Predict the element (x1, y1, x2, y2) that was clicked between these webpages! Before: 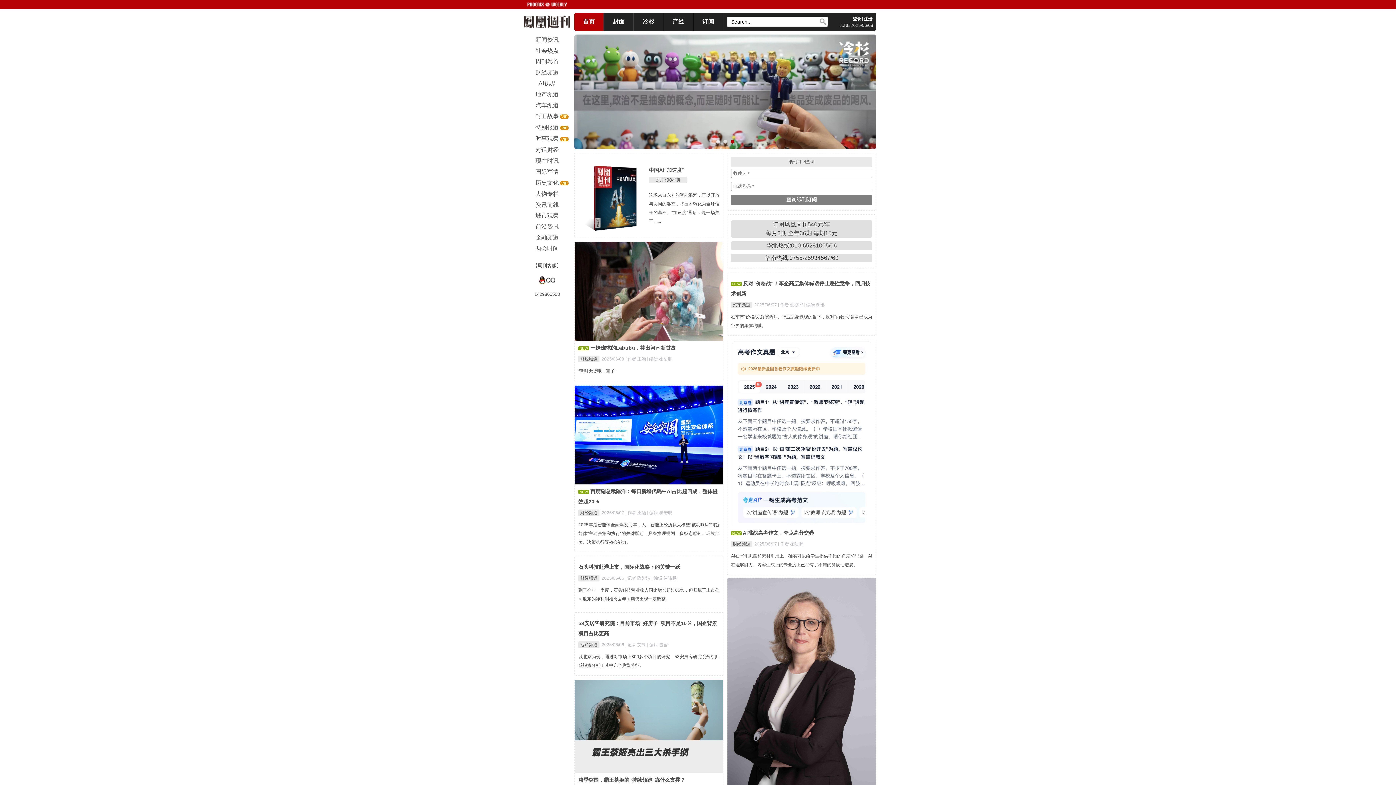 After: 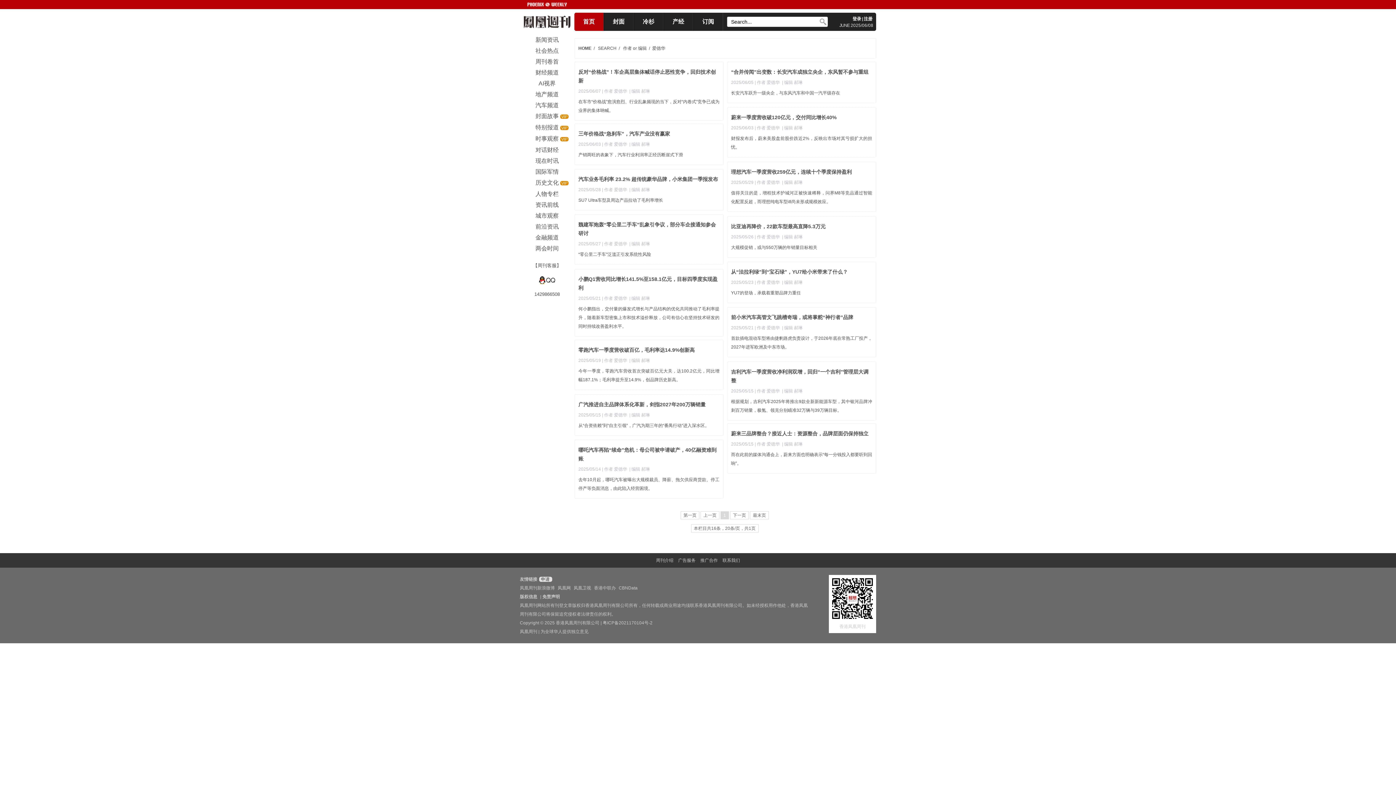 Action: bbox: (778, 302, 804, 307) label: | 作者 爱德华 